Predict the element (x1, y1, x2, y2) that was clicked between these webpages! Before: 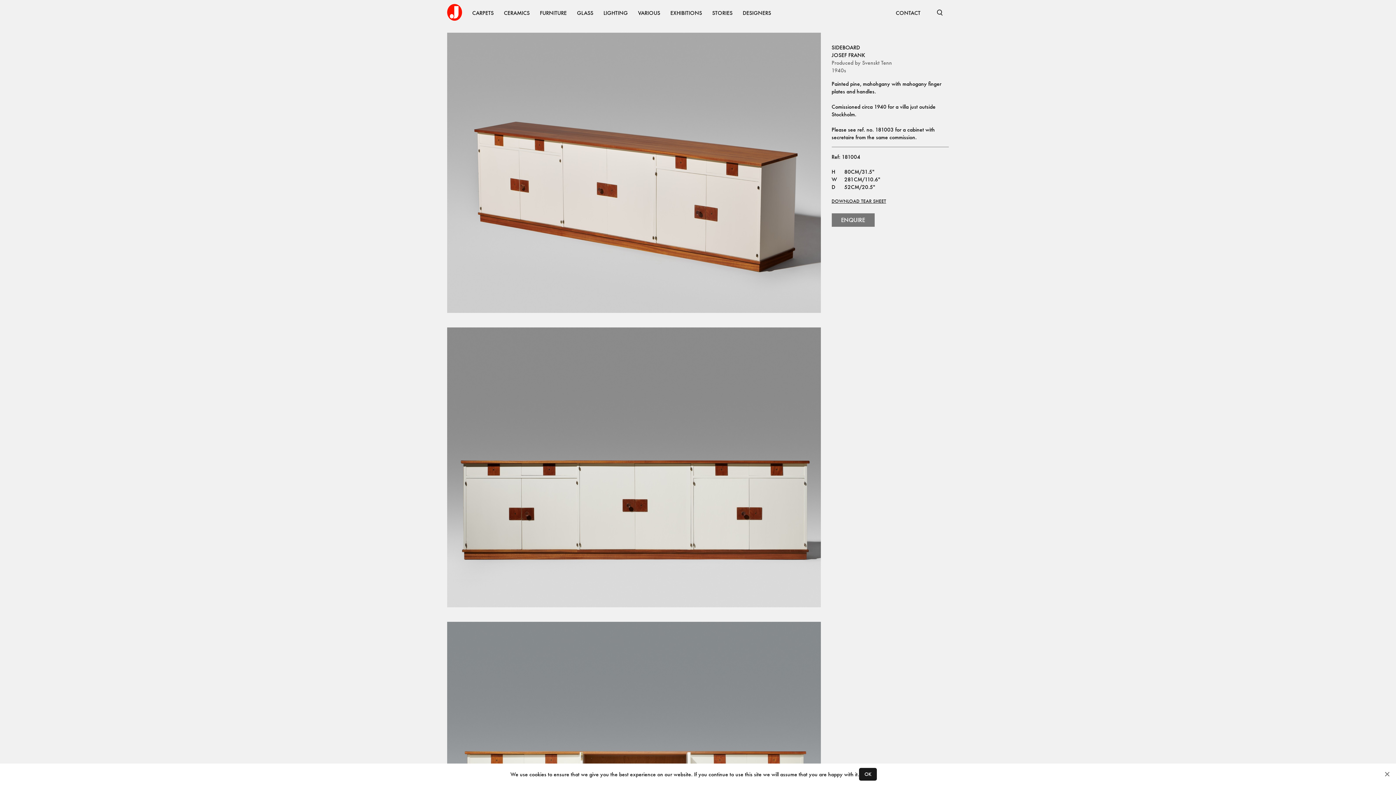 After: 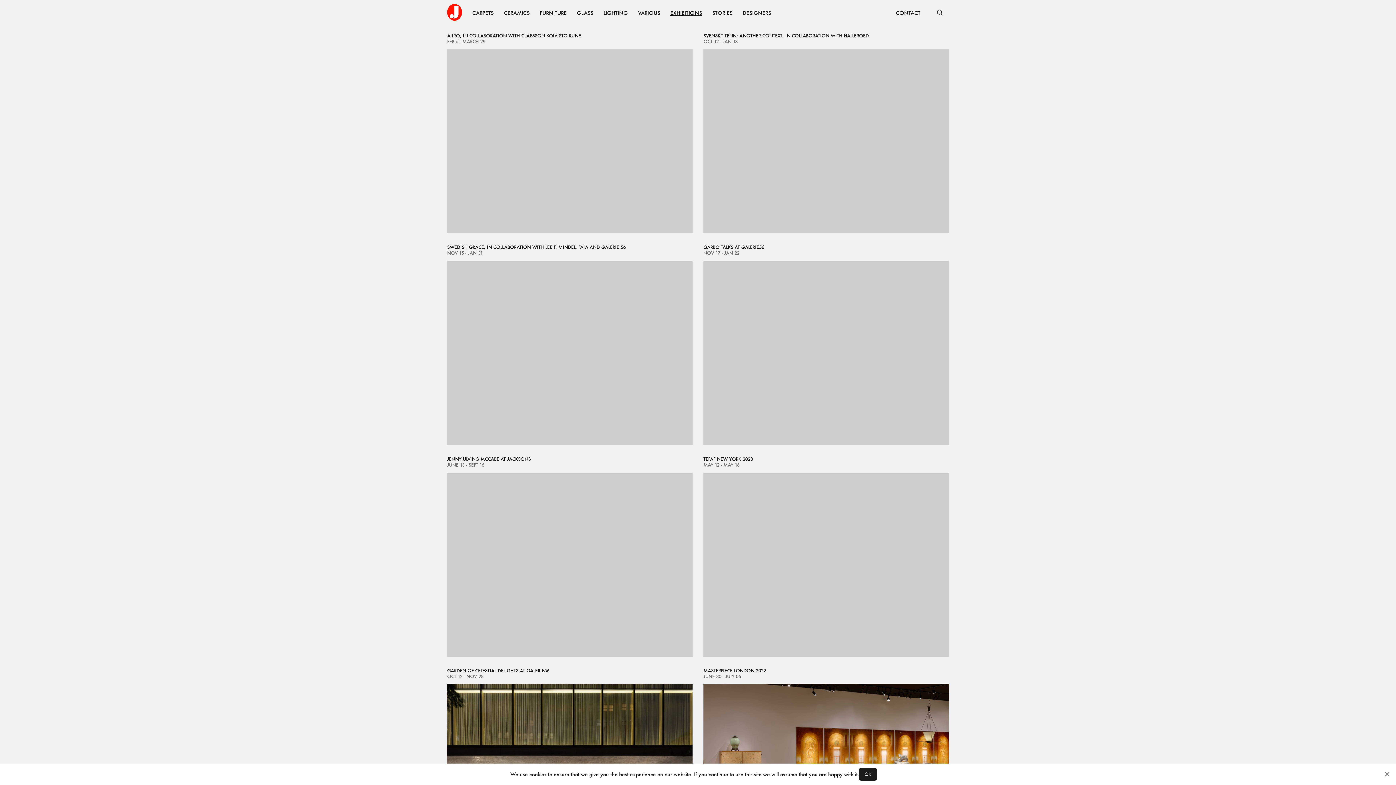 Action: label: EXHIBITIONS bbox: (665, 3, 707, 21)